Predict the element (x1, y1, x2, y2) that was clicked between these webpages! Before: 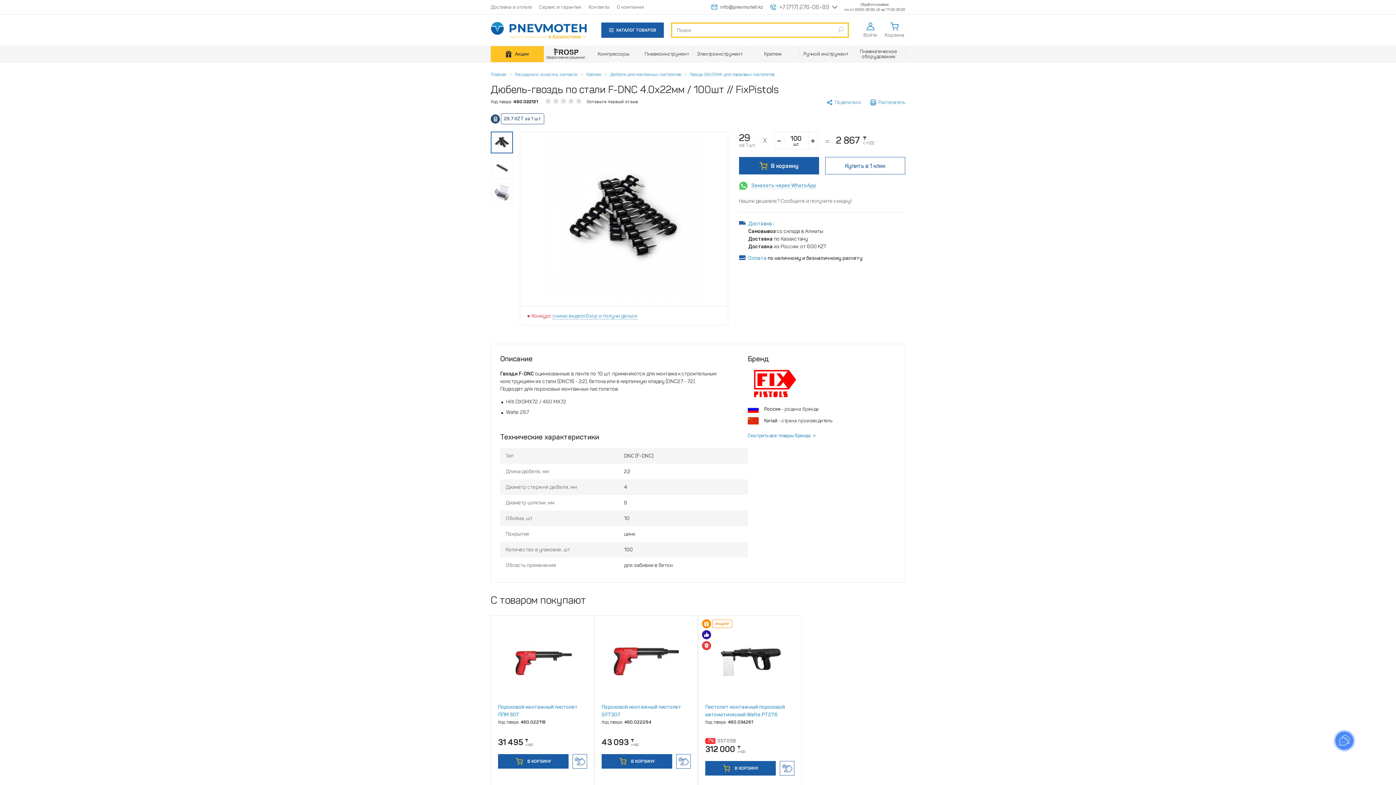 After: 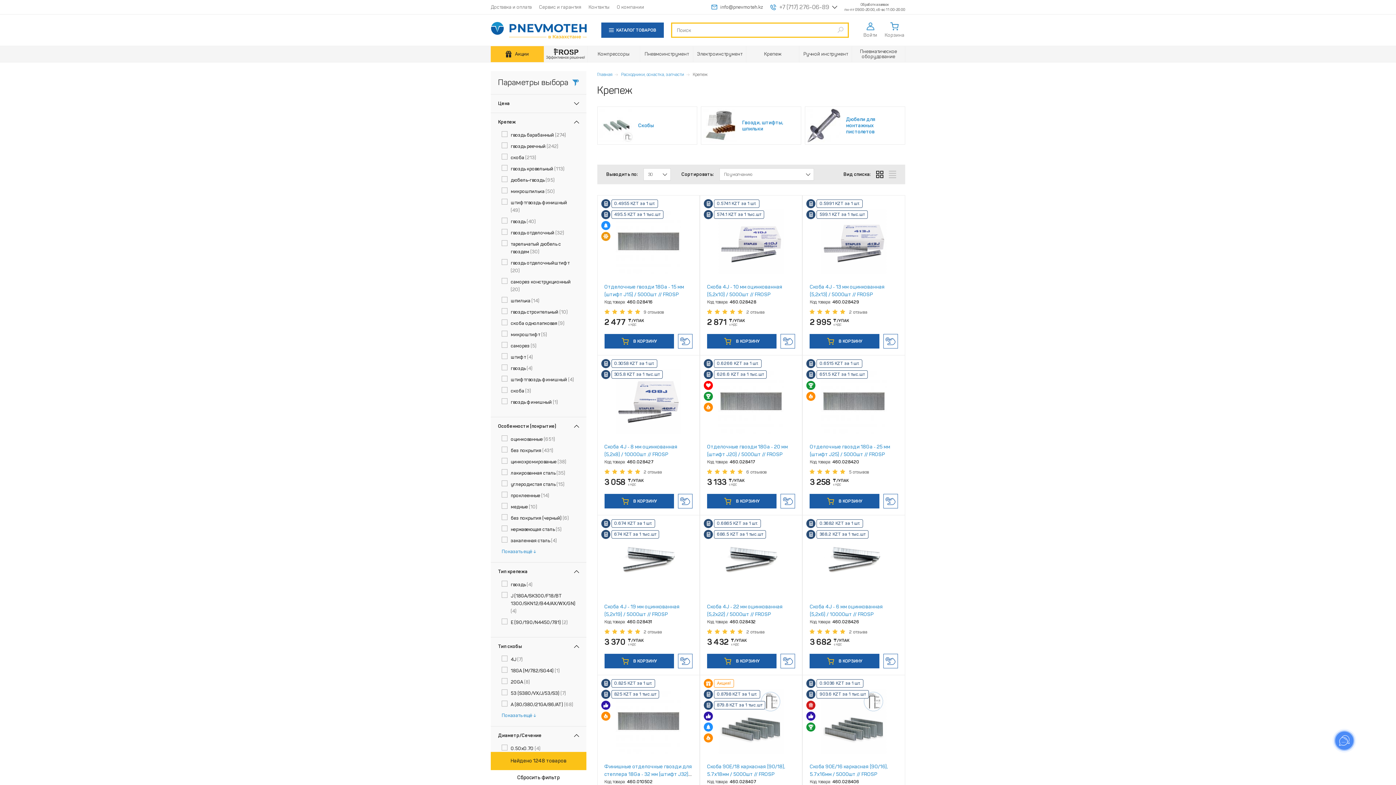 Action: bbox: (746, 46, 799, 62) label: Крепеж